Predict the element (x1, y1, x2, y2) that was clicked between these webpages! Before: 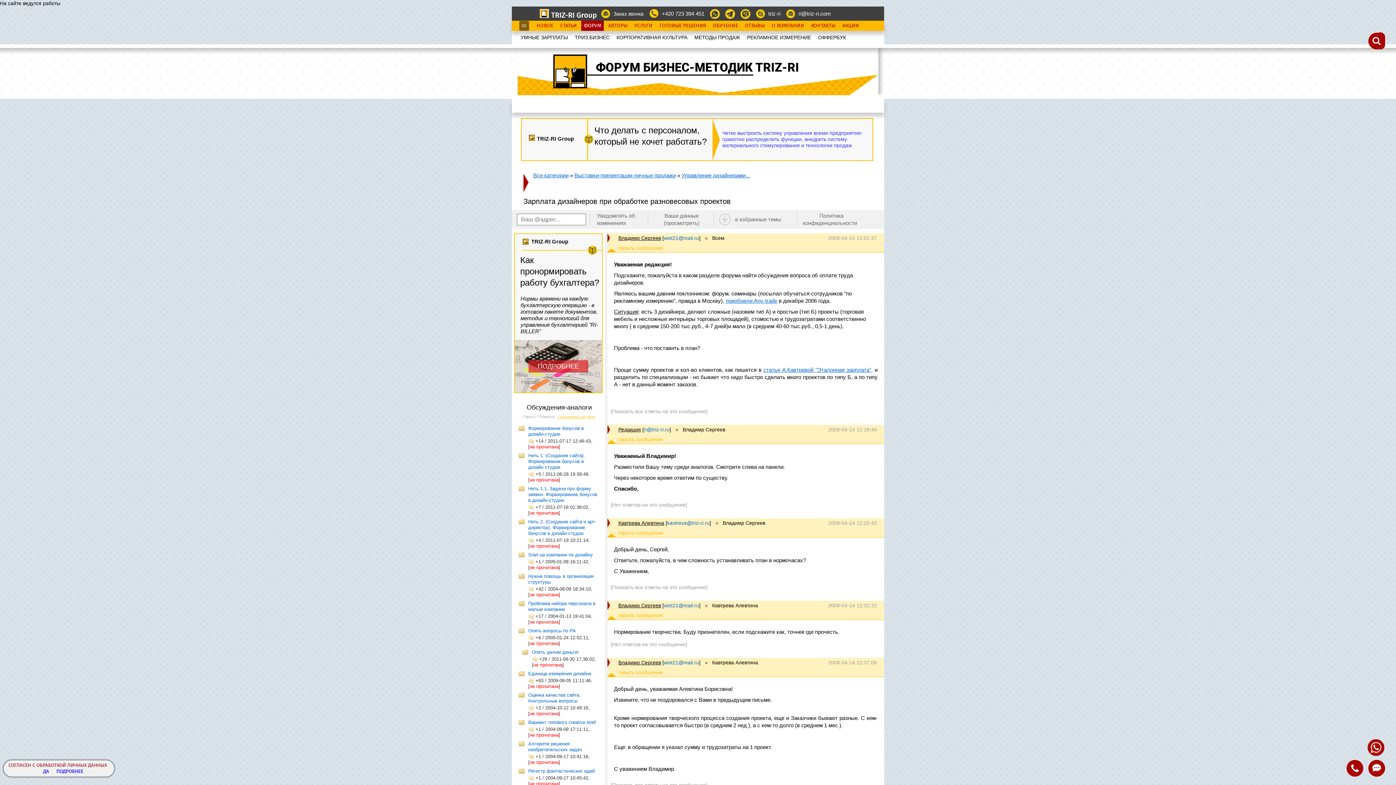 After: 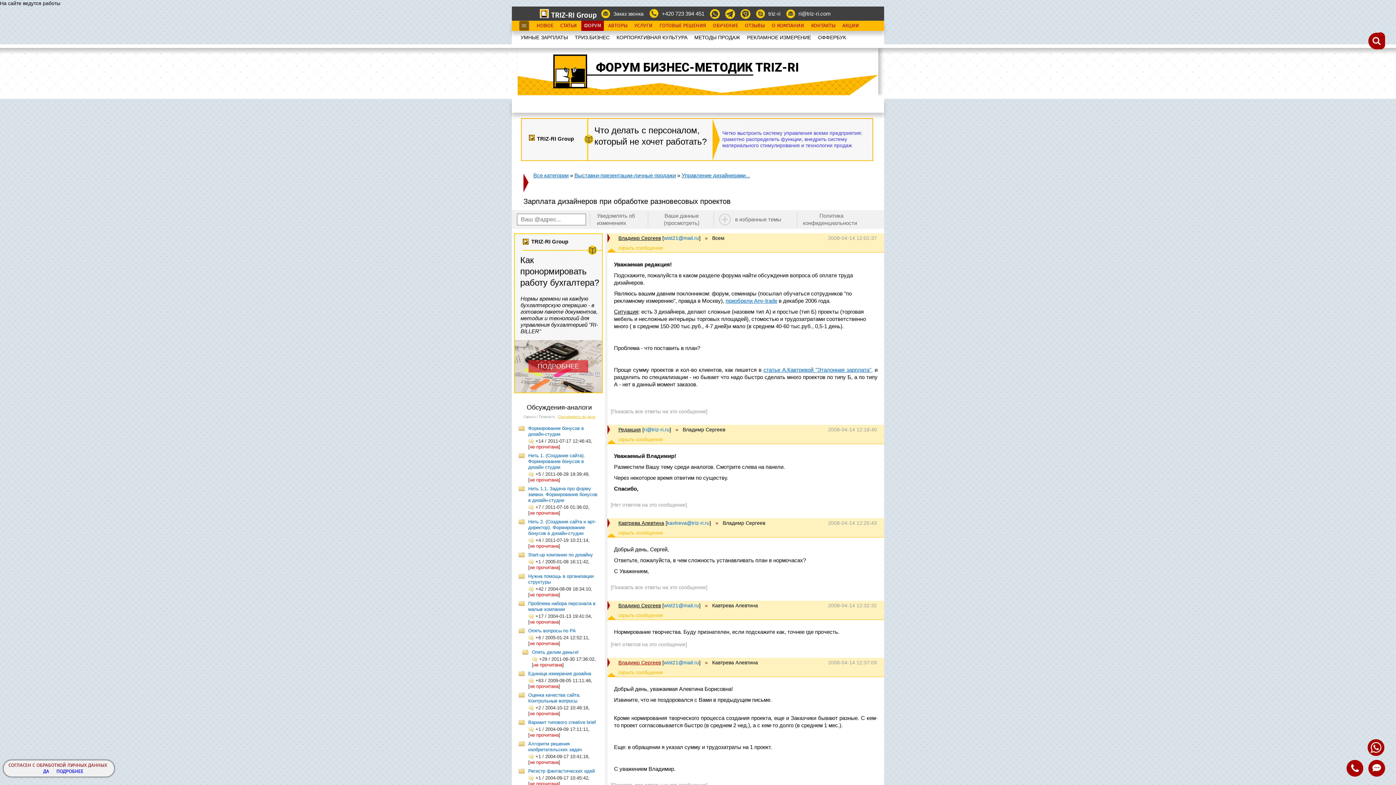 Action: bbox: (618, 660, 661, 665) label: Владимр Сергеев